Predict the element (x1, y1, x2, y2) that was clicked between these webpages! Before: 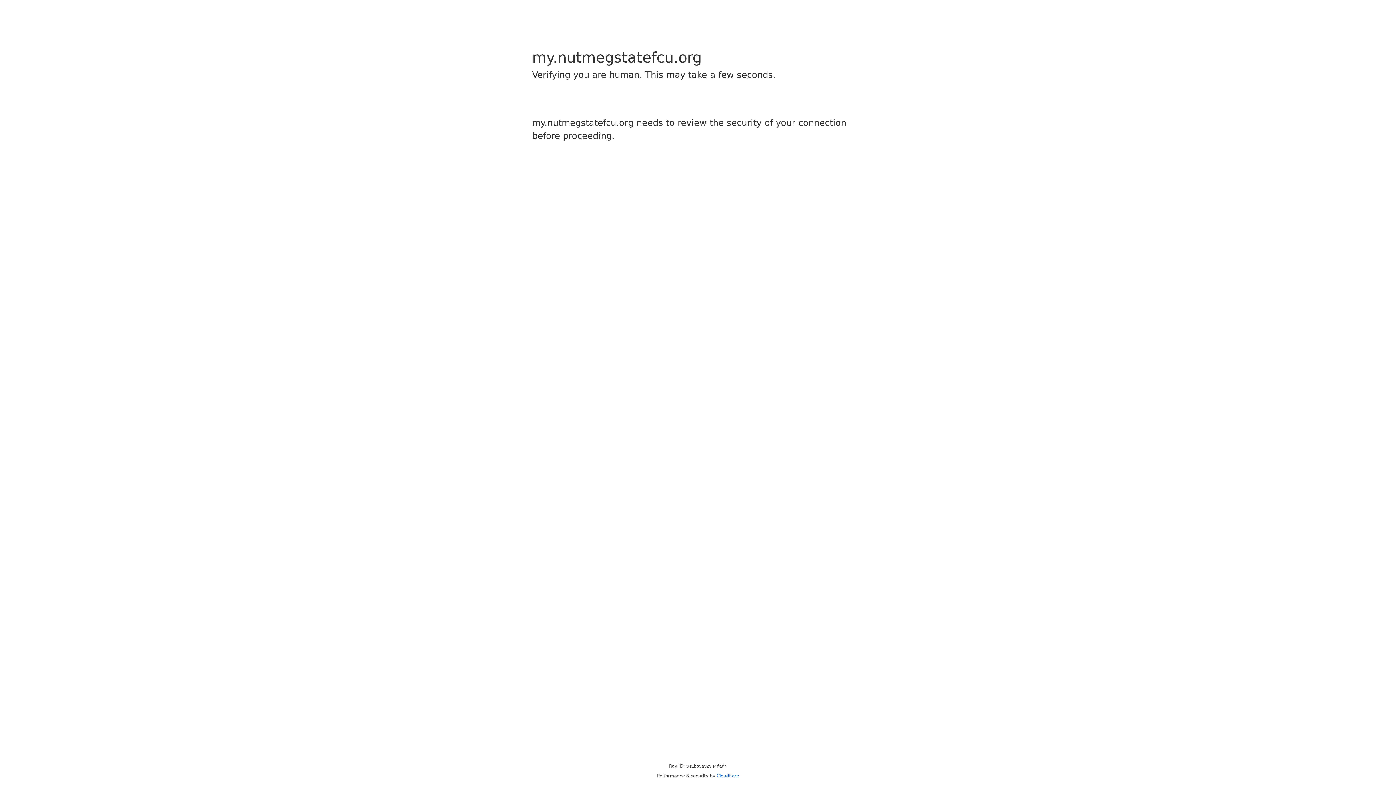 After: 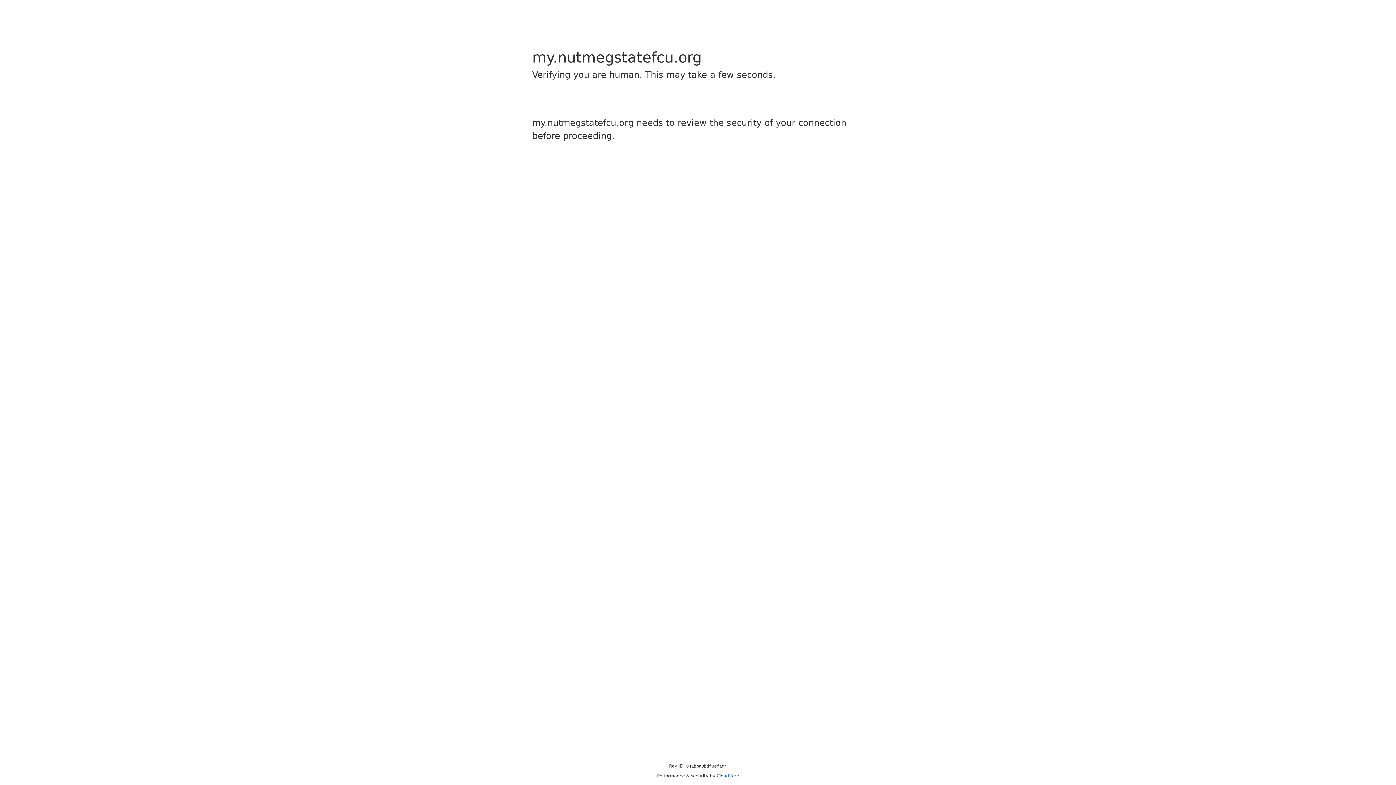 Action: bbox: (716, 773, 739, 778) label: Cloudflare